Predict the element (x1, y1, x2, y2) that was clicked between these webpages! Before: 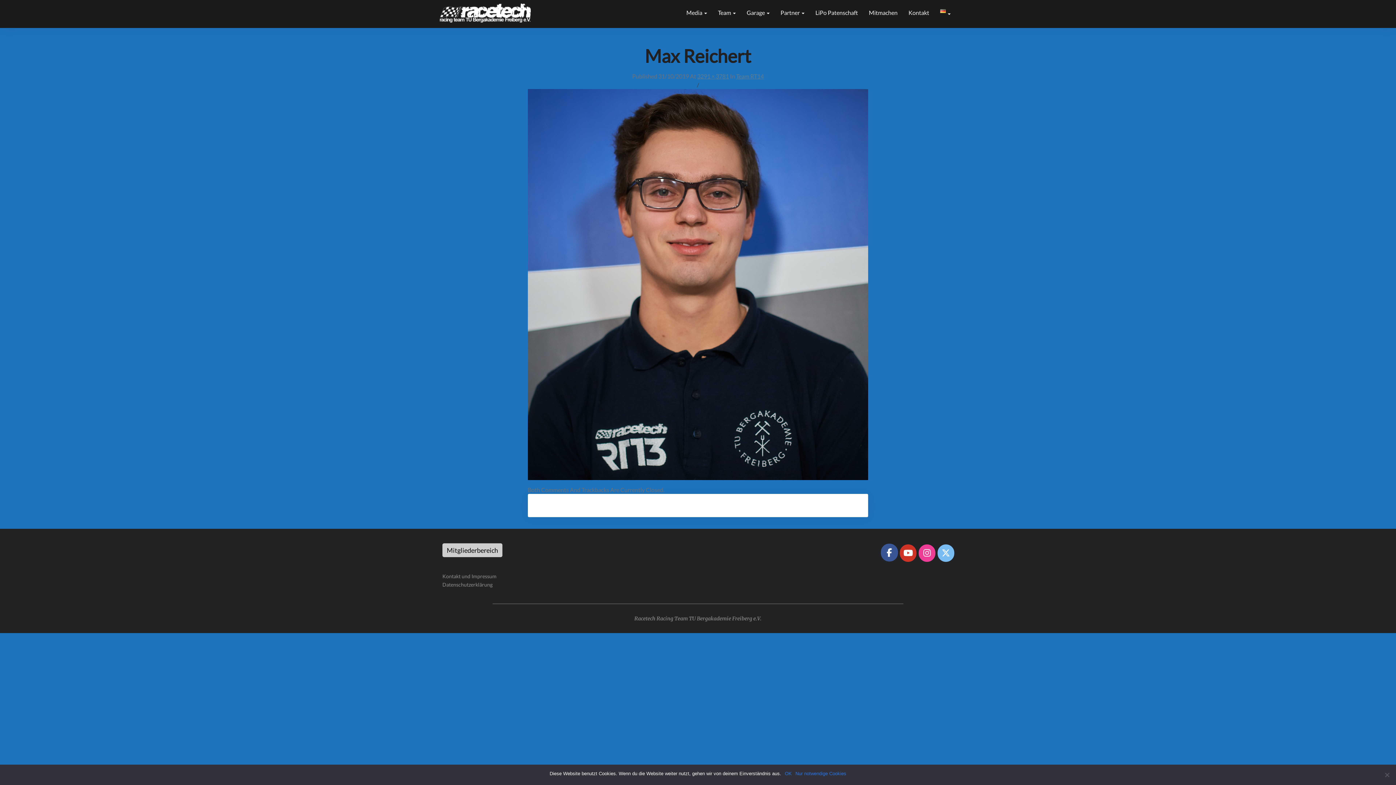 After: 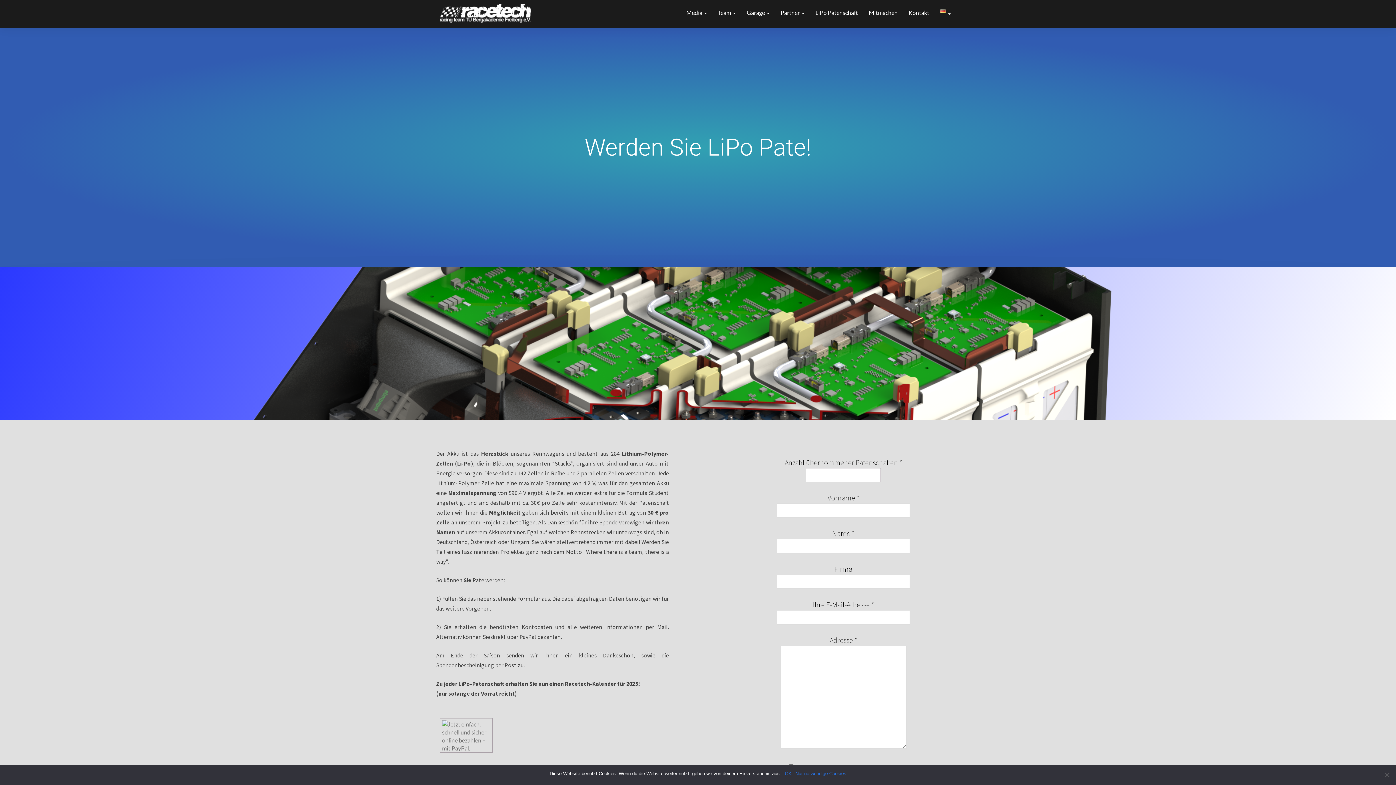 Action: bbox: (810, 0, 863, 25) label: LiPo Patenschaft